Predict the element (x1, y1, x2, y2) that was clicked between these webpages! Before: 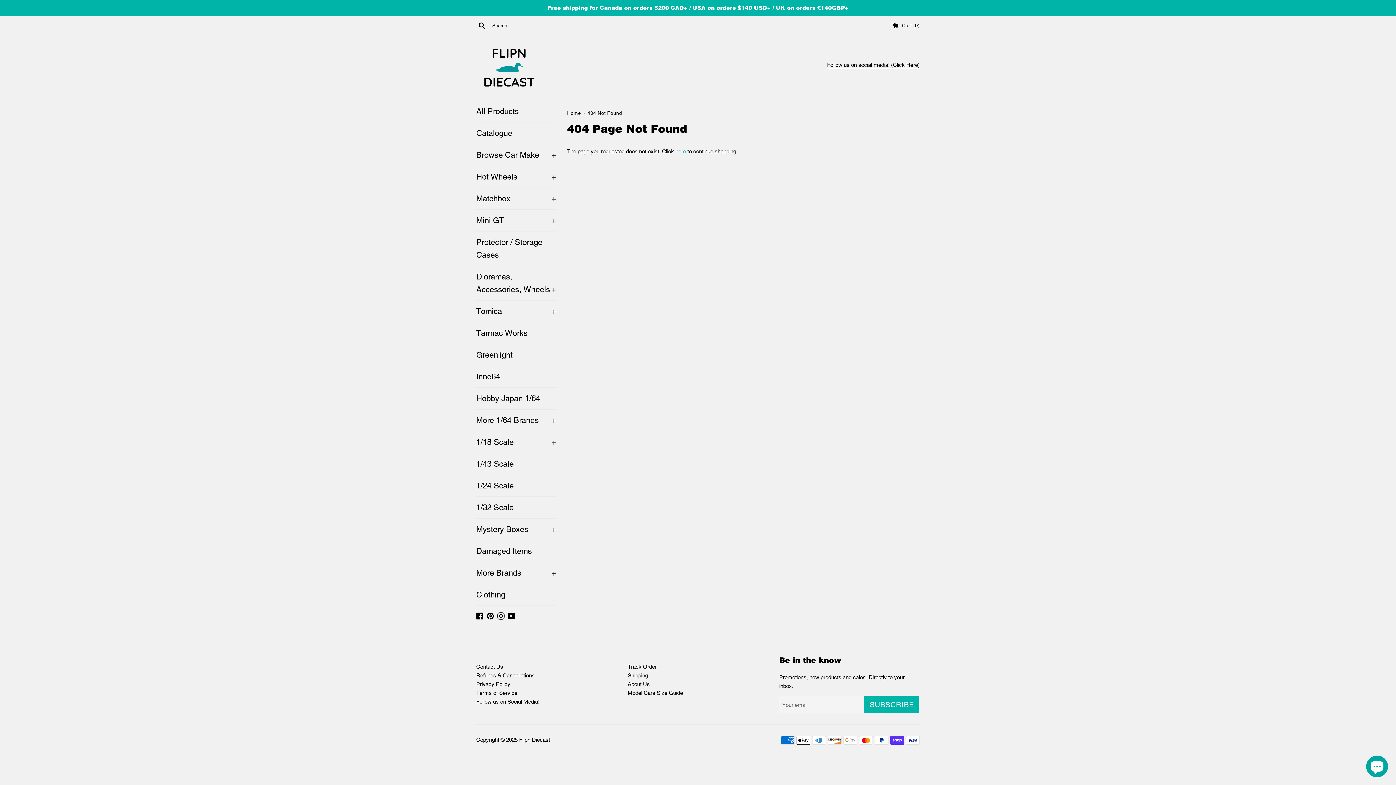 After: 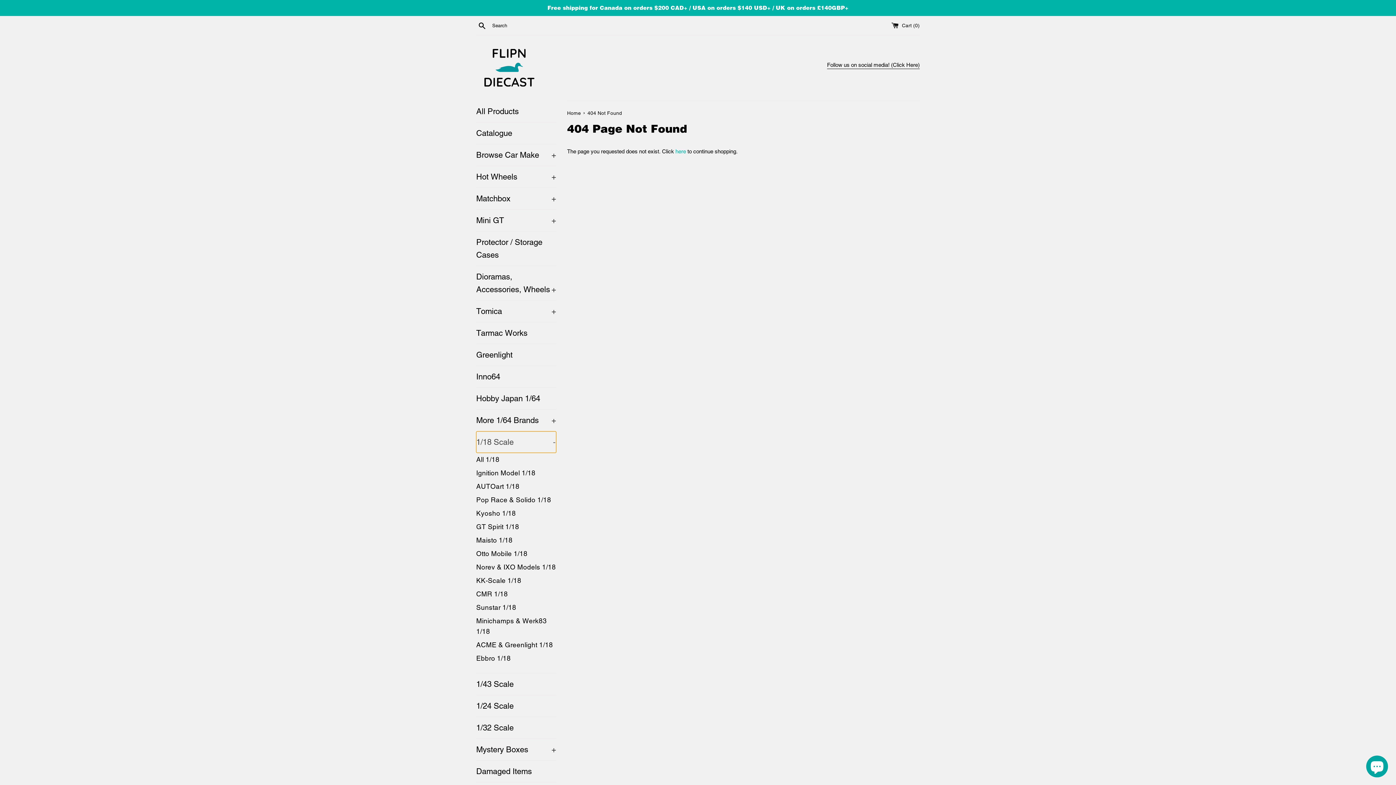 Action: label: 1/18 Scale
+ bbox: (476, 431, 556, 453)